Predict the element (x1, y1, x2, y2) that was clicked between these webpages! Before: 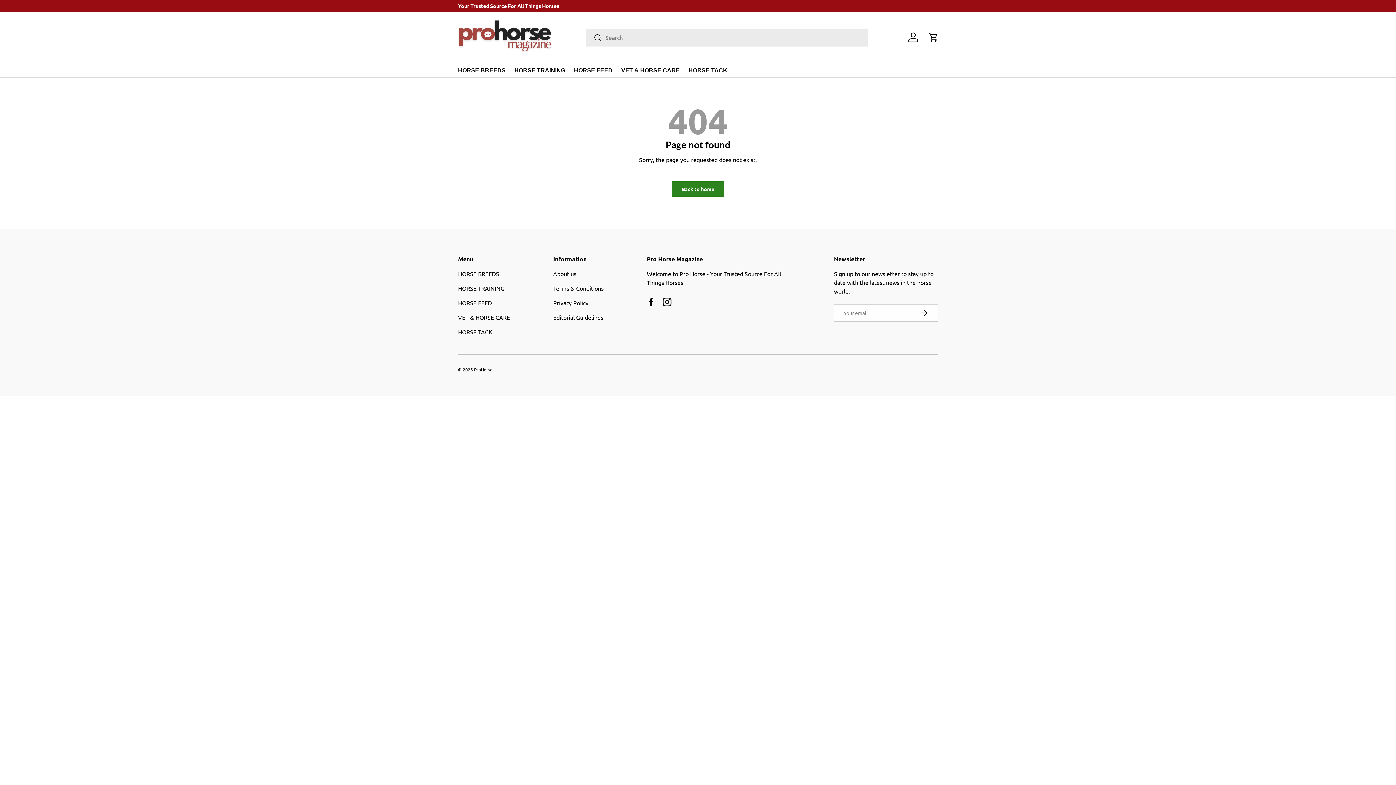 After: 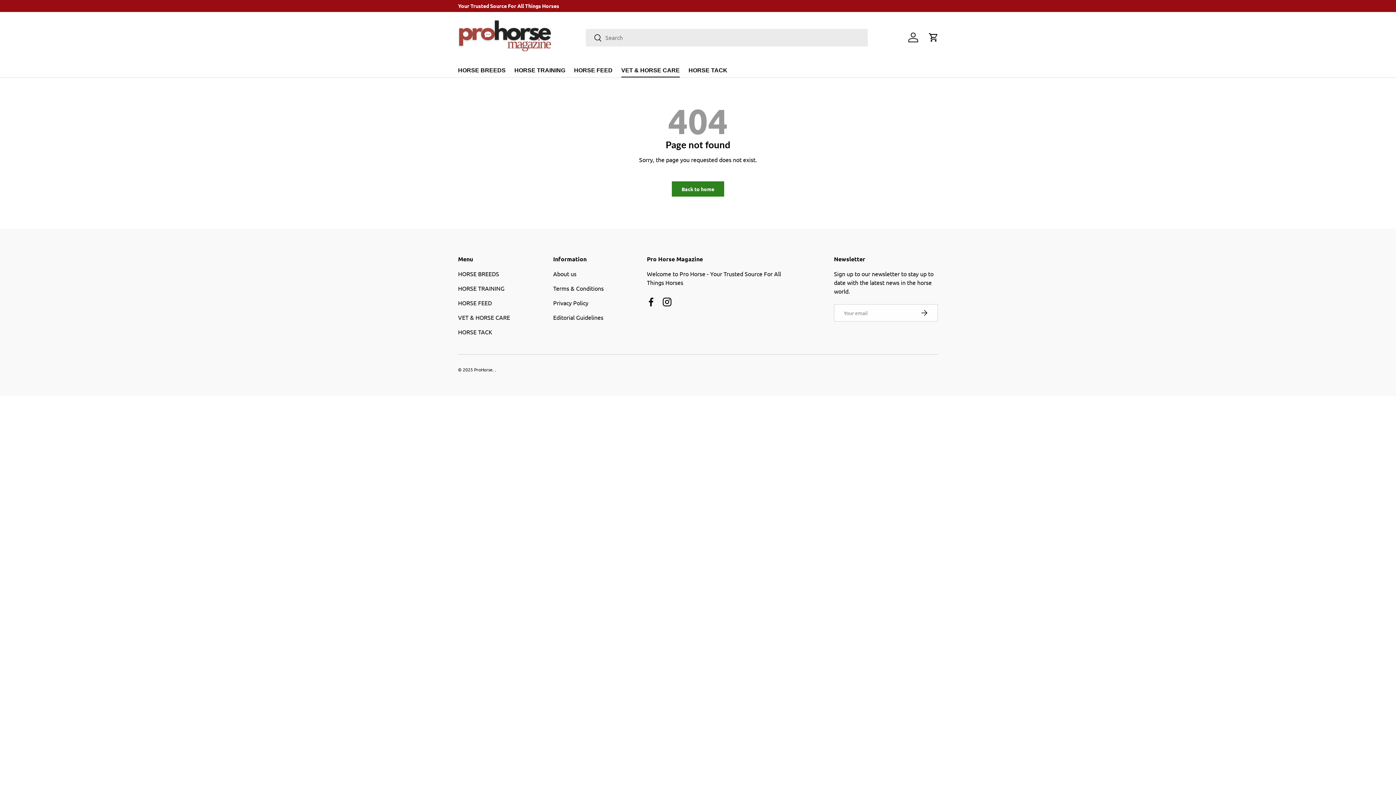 Action: label: VET & HORSE CARE bbox: (621, 63, 680, 77)